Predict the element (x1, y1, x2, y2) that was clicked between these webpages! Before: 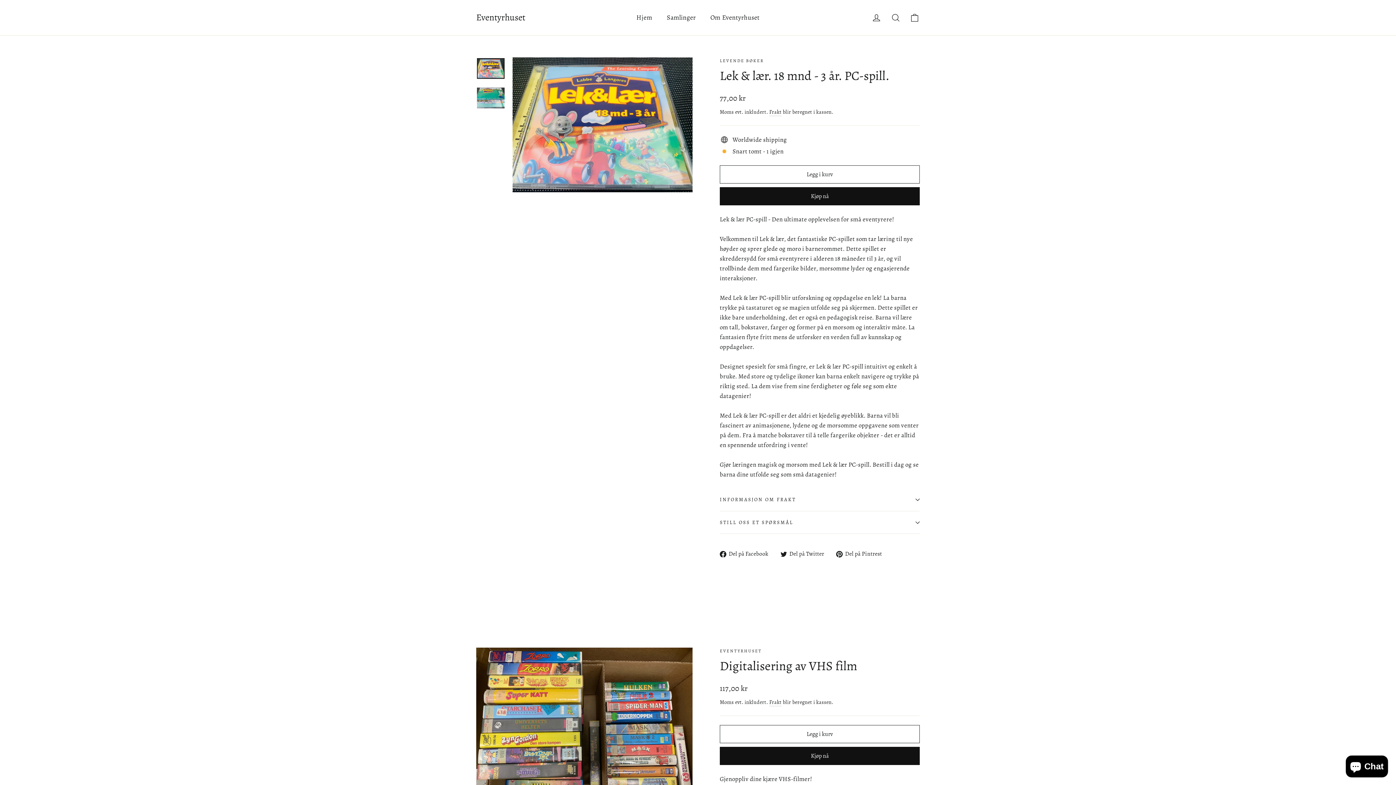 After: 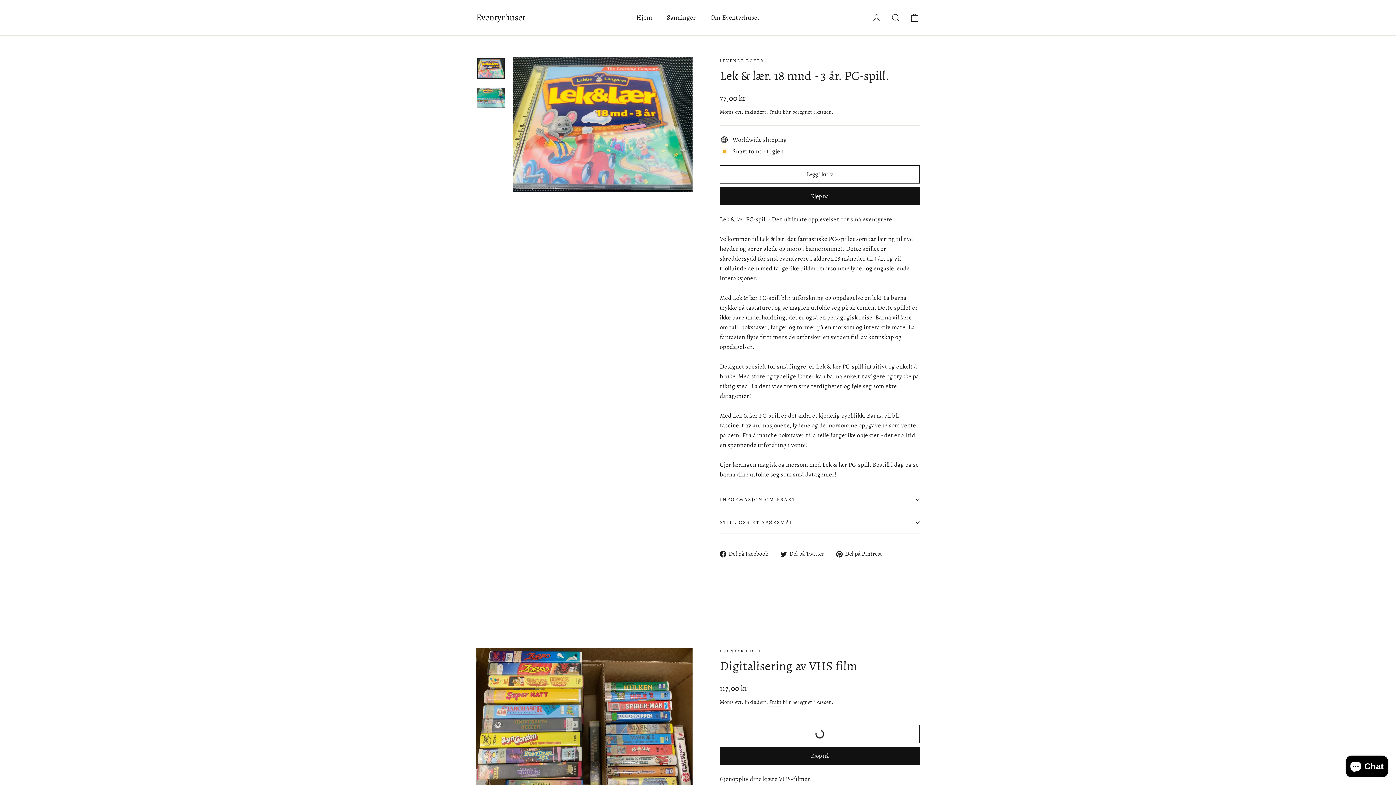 Action: bbox: (720, 725, 920, 743) label: Legg i kurv